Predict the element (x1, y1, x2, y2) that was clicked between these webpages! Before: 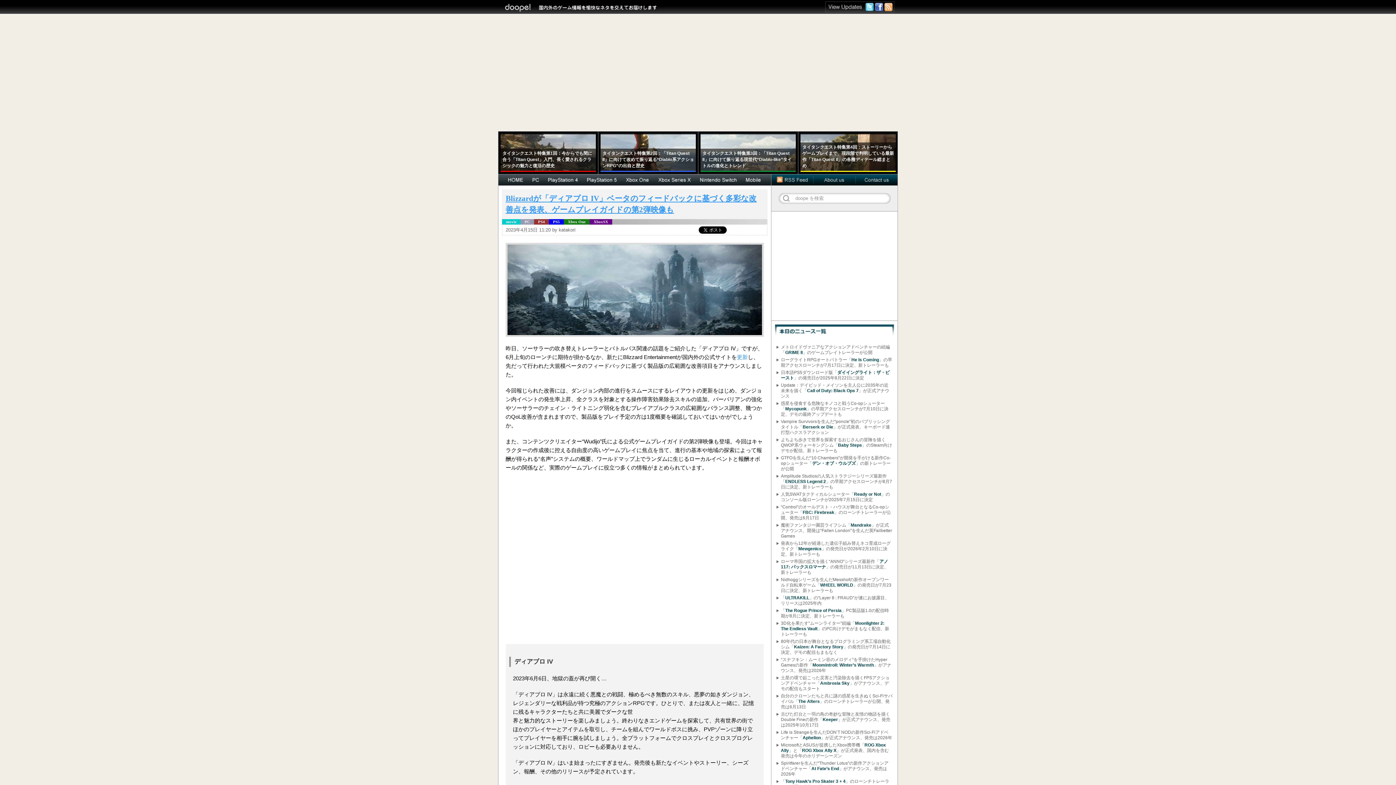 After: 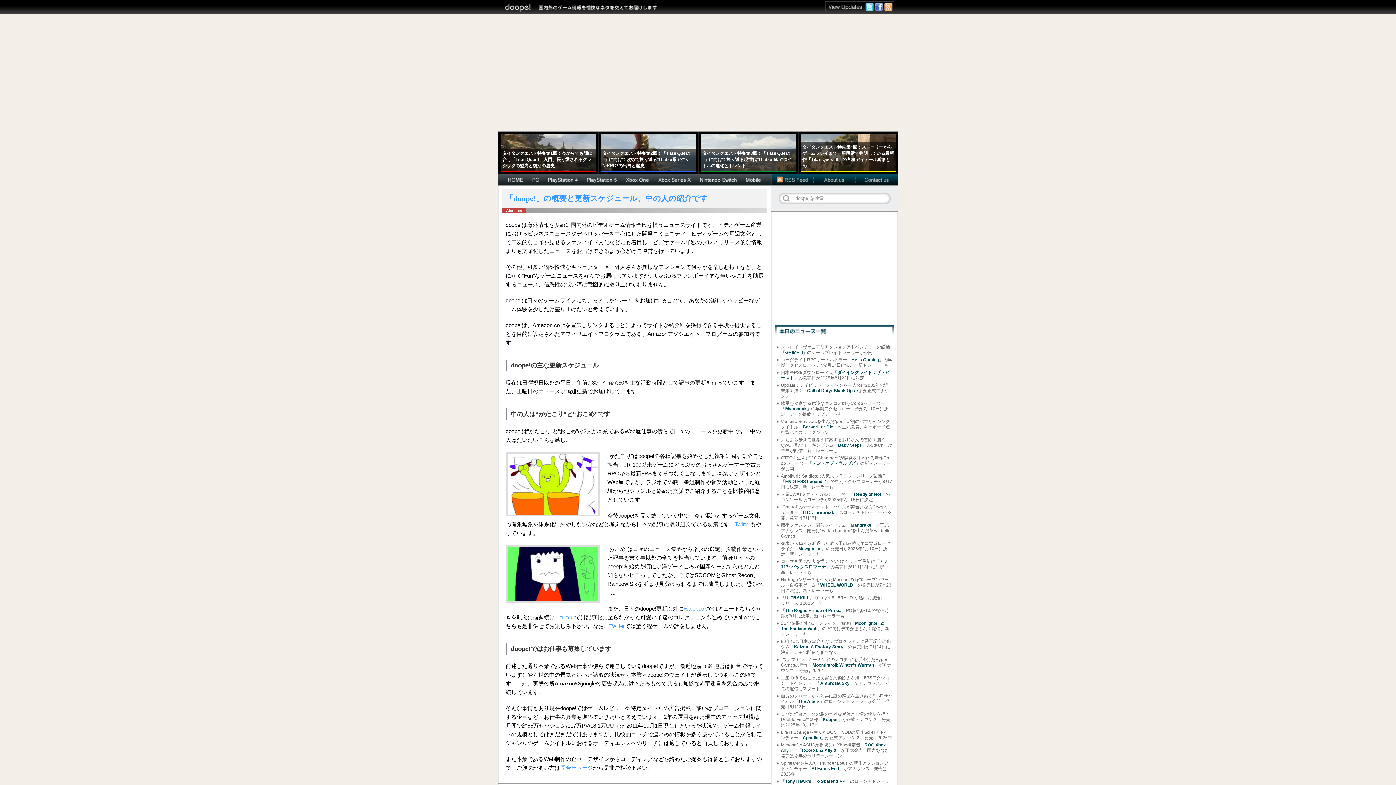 Action: bbox: (813, 174, 856, 185)